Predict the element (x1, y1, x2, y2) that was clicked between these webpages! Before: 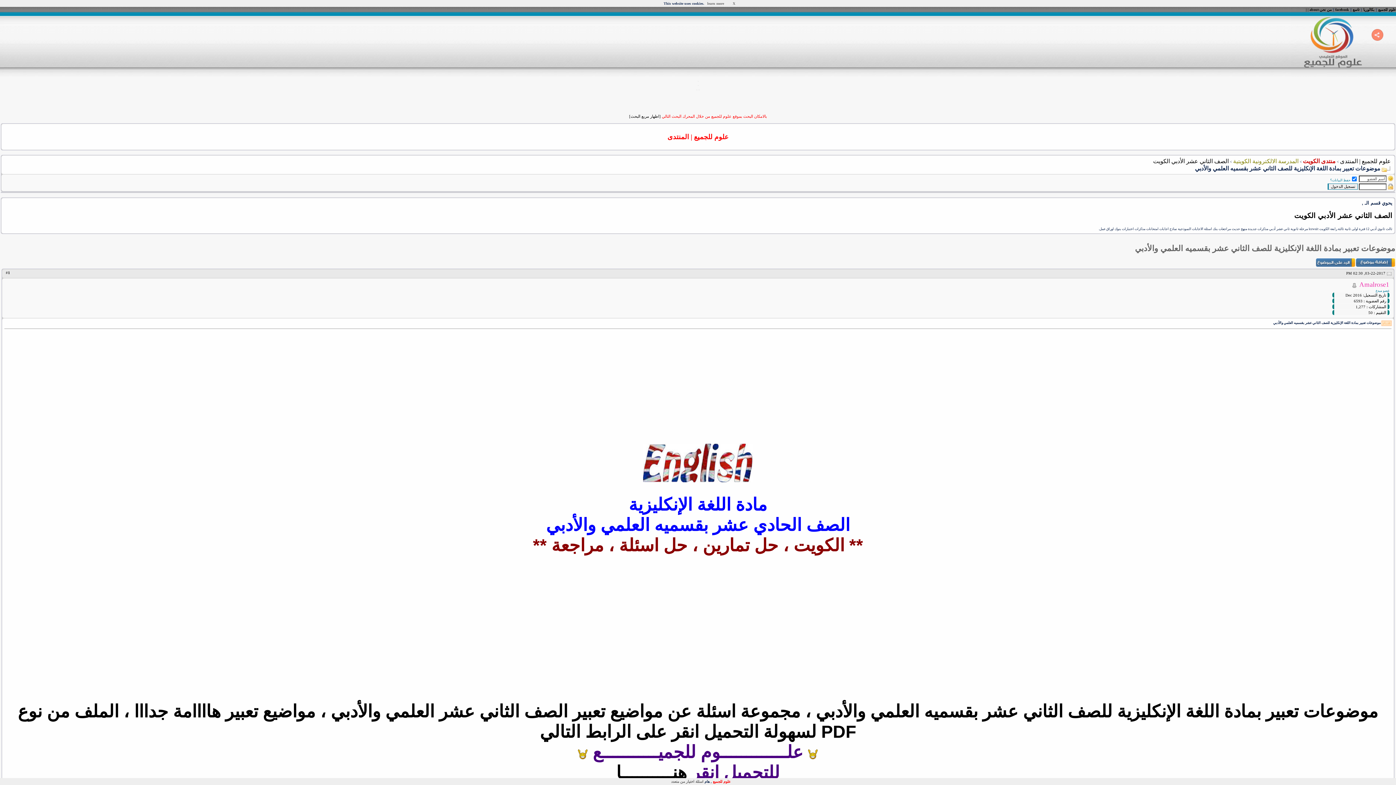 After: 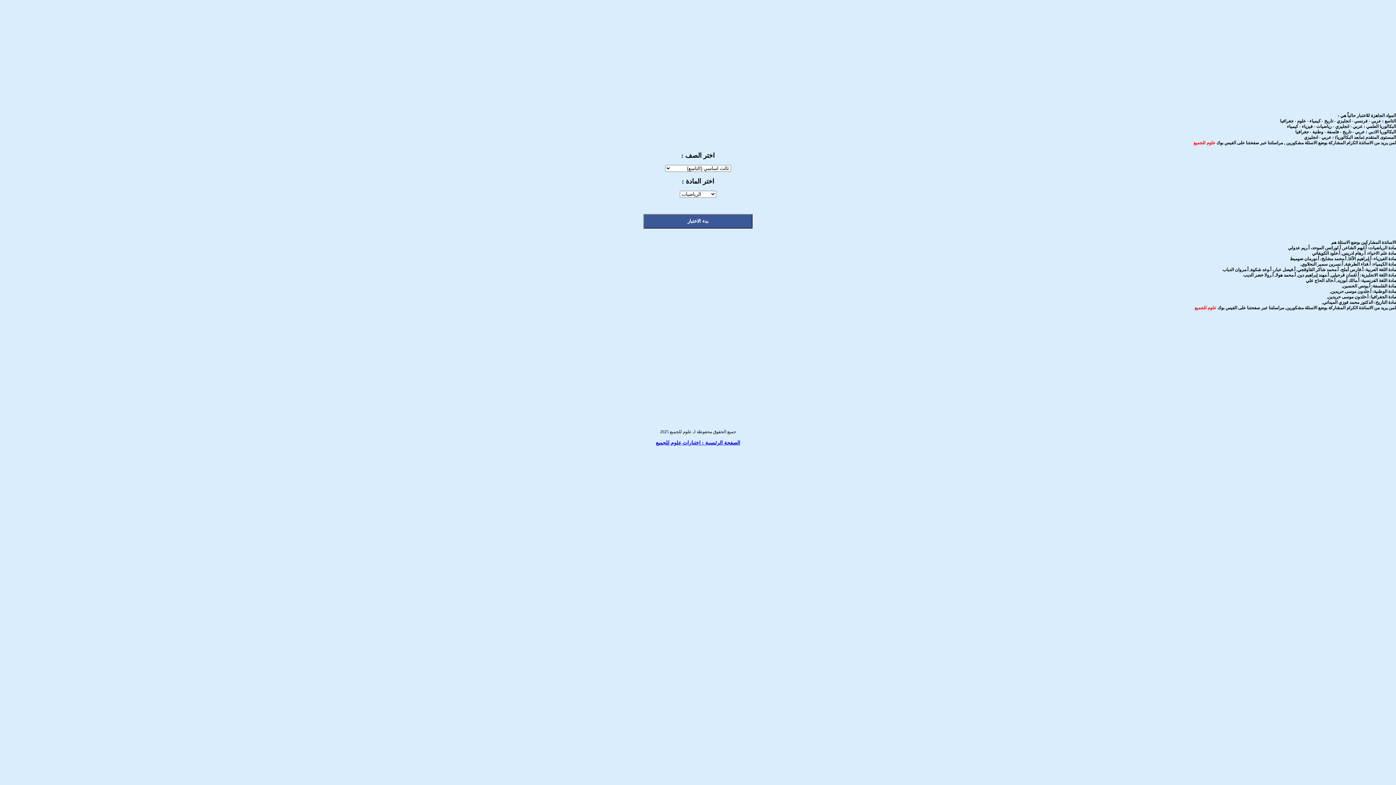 Action: label: اسئلة اختيار من متعدد bbox: (671, 780, 703, 784)